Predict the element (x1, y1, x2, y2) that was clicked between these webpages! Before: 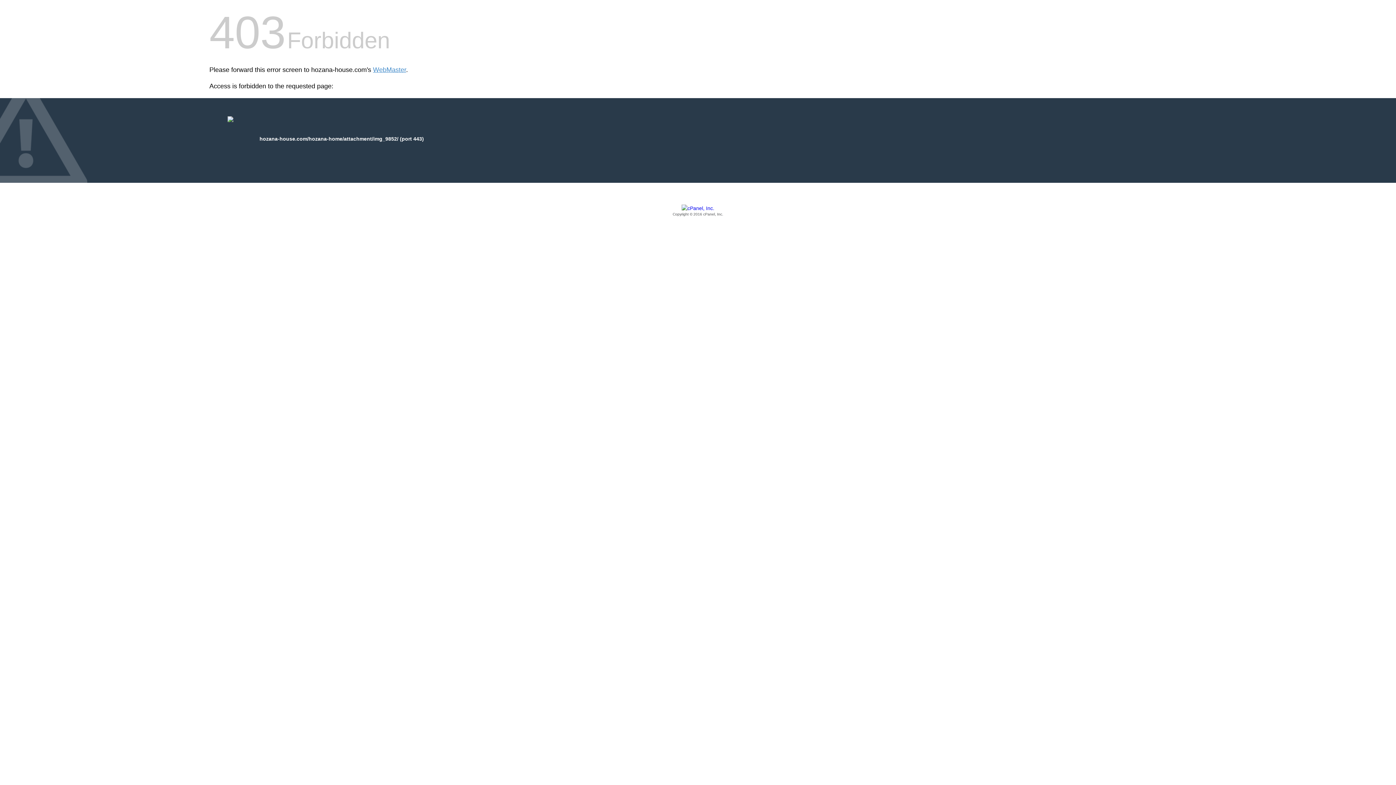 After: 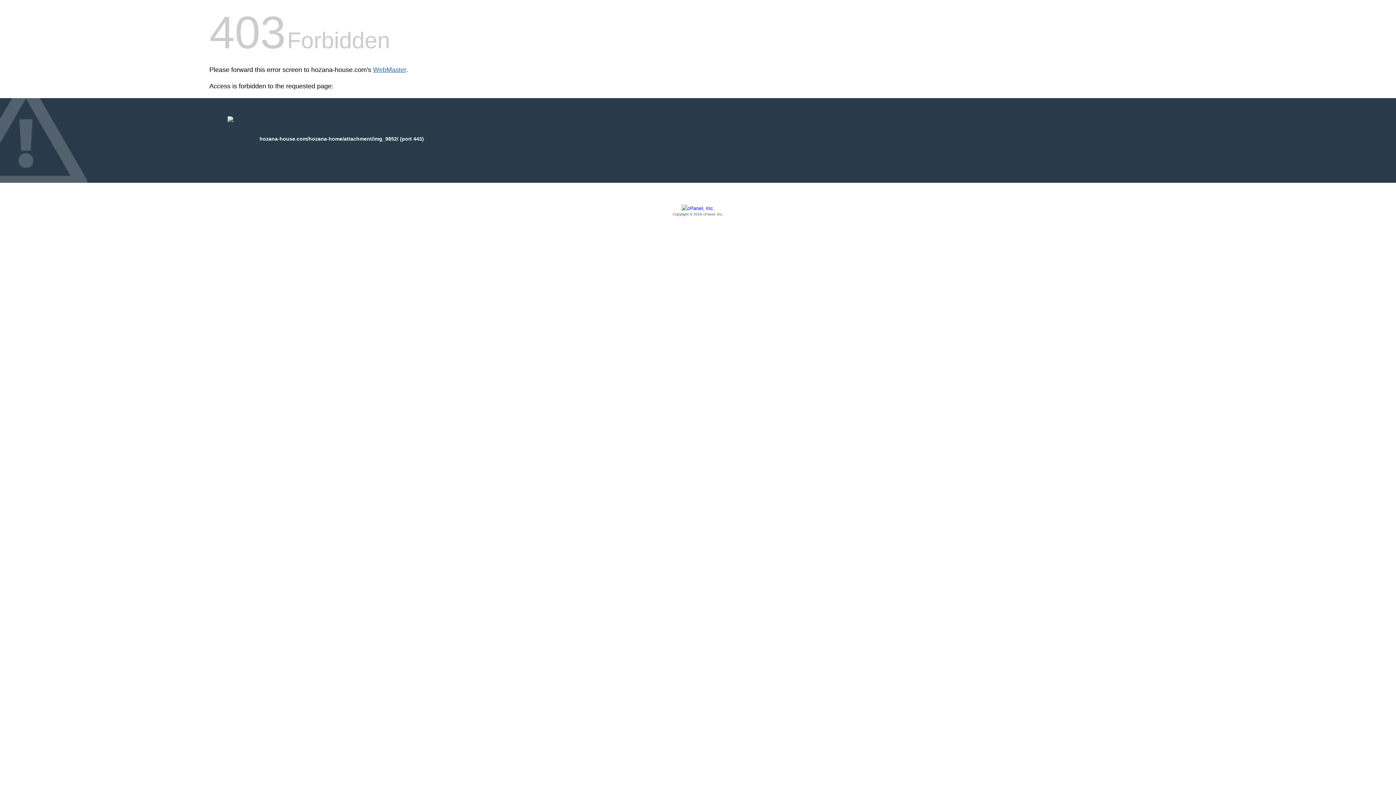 Action: bbox: (373, 66, 406, 73) label: WebMaster